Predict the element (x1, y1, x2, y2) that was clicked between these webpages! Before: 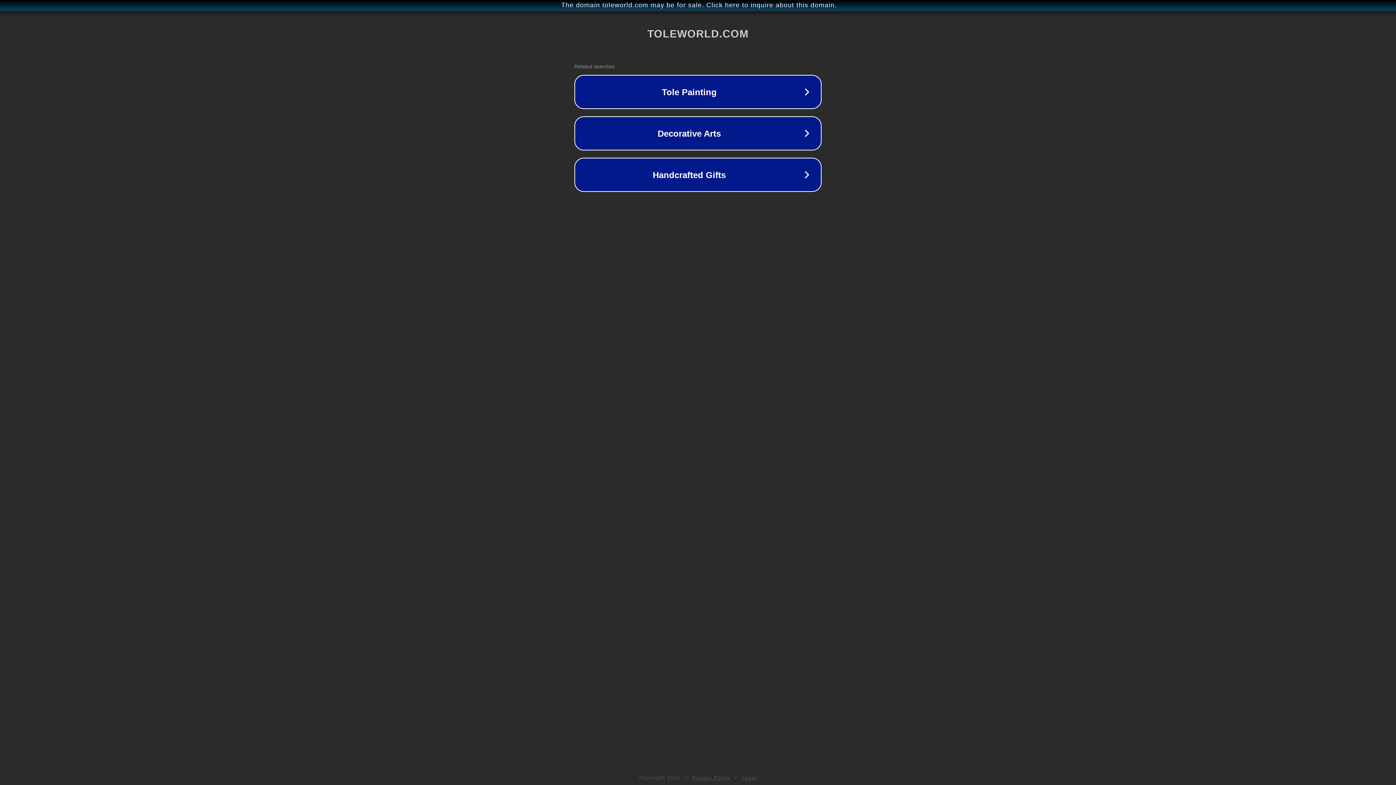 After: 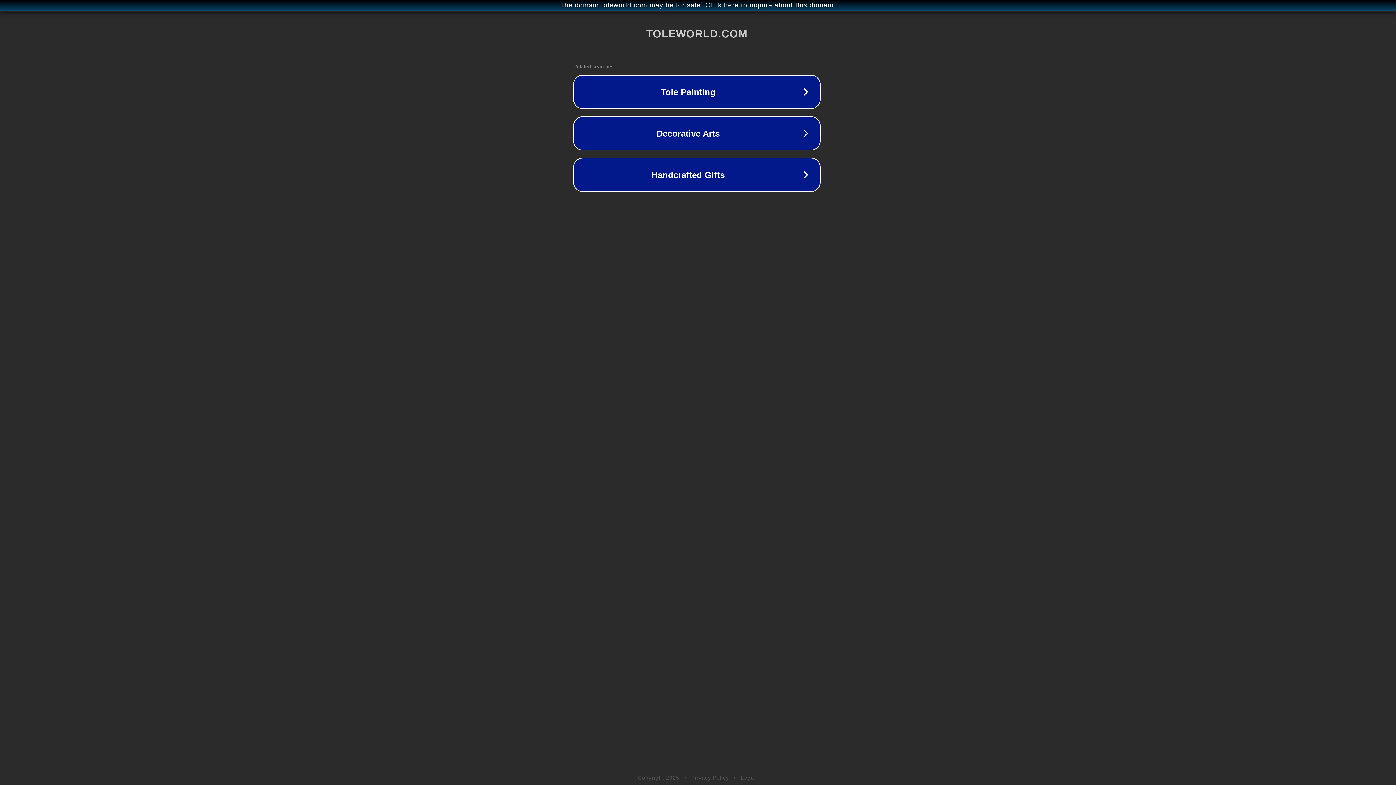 Action: label: The domain toleworld.com may be for sale. Click here to inquire about this domain. bbox: (1, 1, 1397, 9)